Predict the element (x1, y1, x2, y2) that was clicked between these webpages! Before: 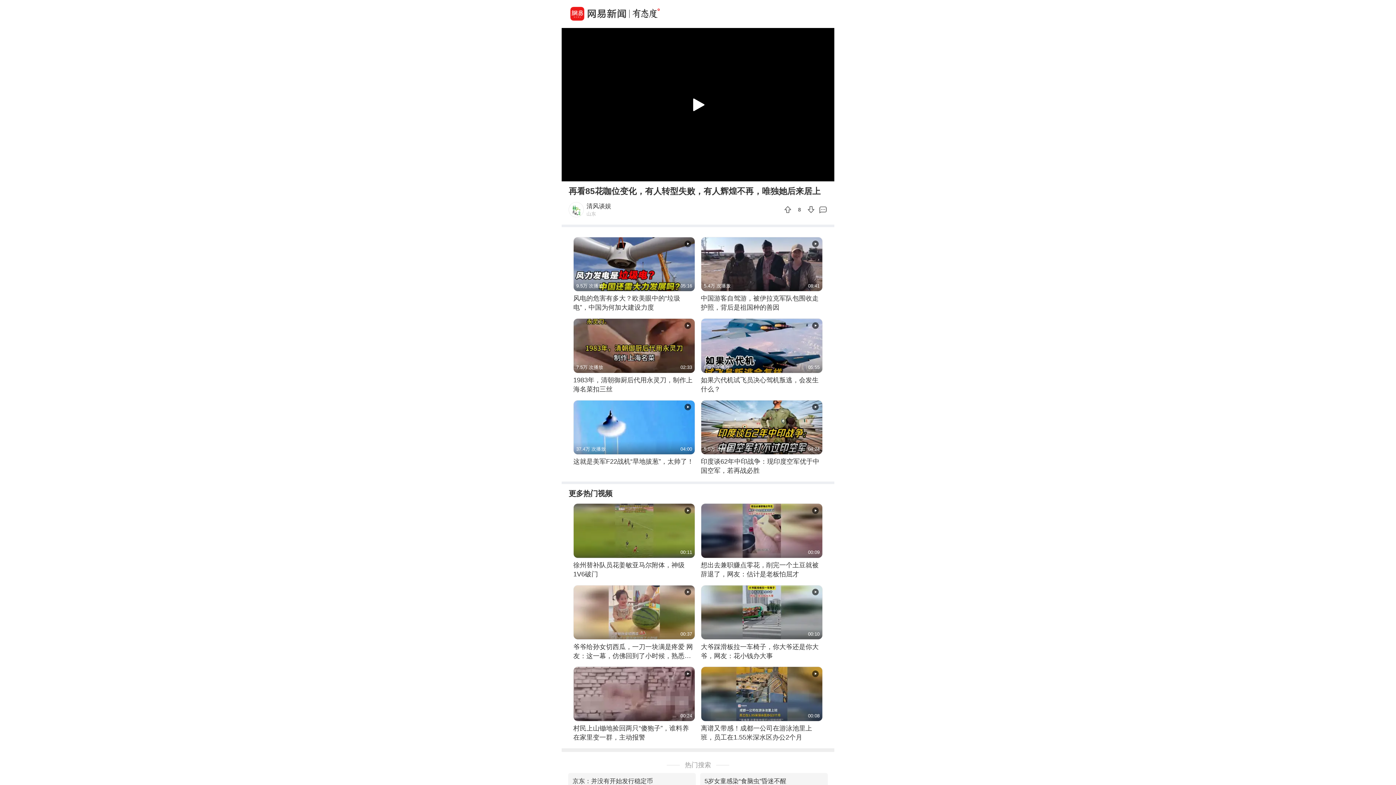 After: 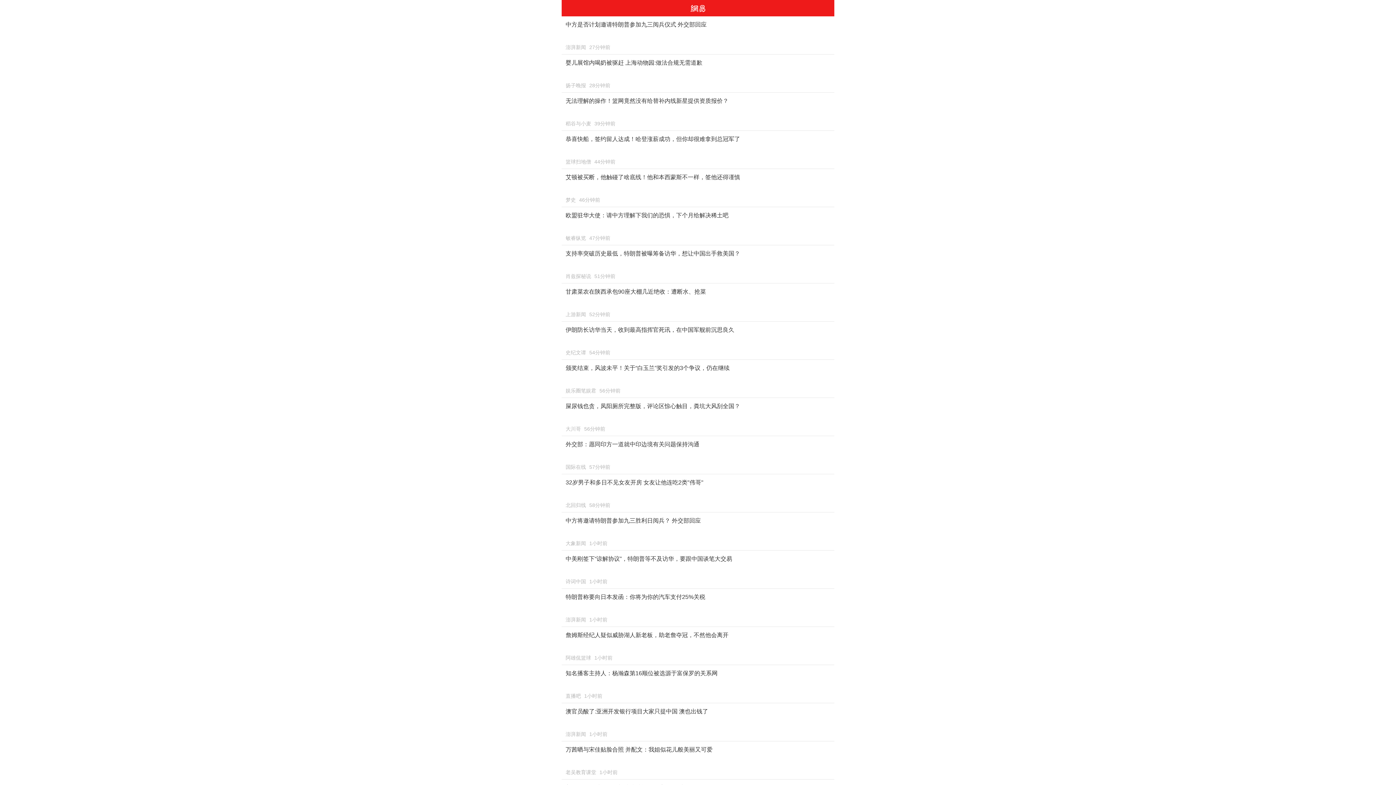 Action: bbox: (685, 760, 711, 770) label: 热门搜索